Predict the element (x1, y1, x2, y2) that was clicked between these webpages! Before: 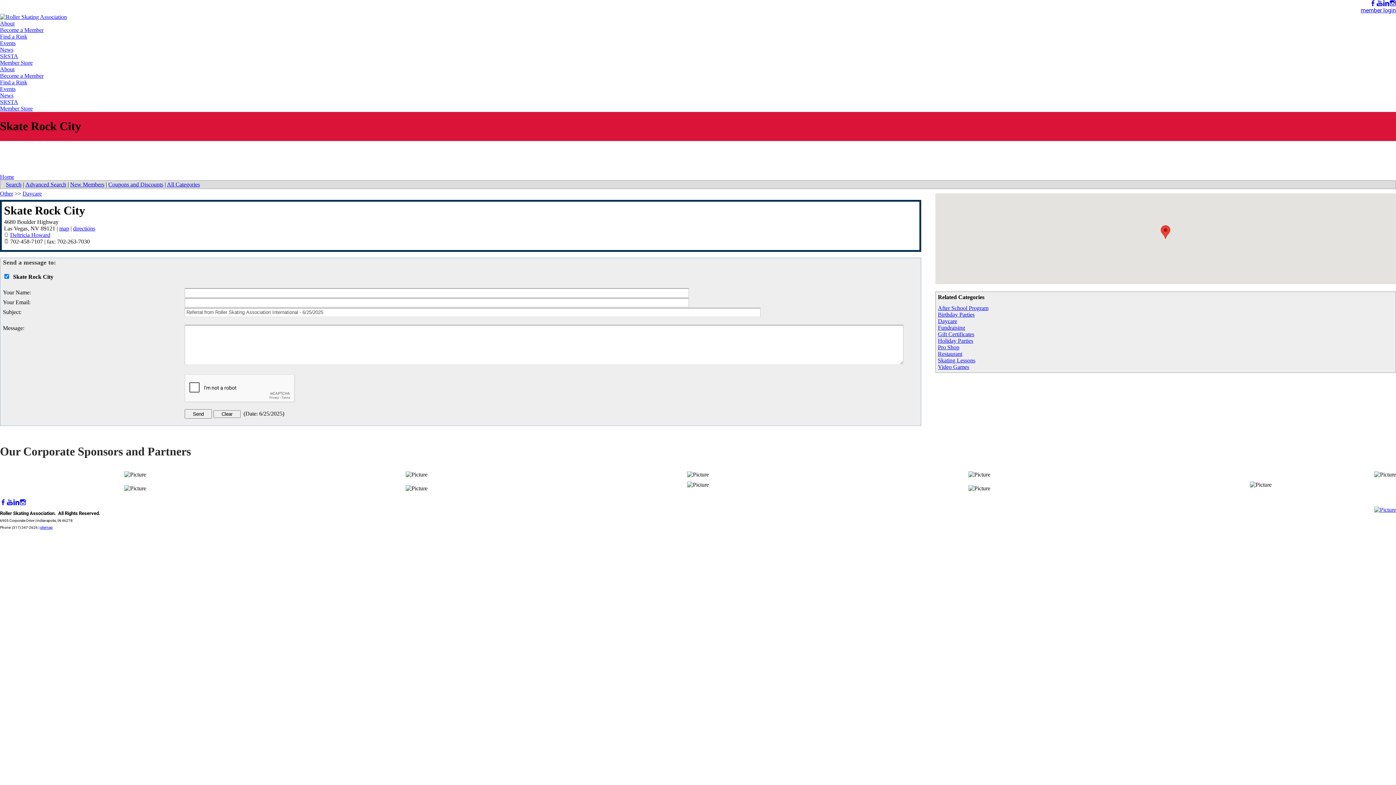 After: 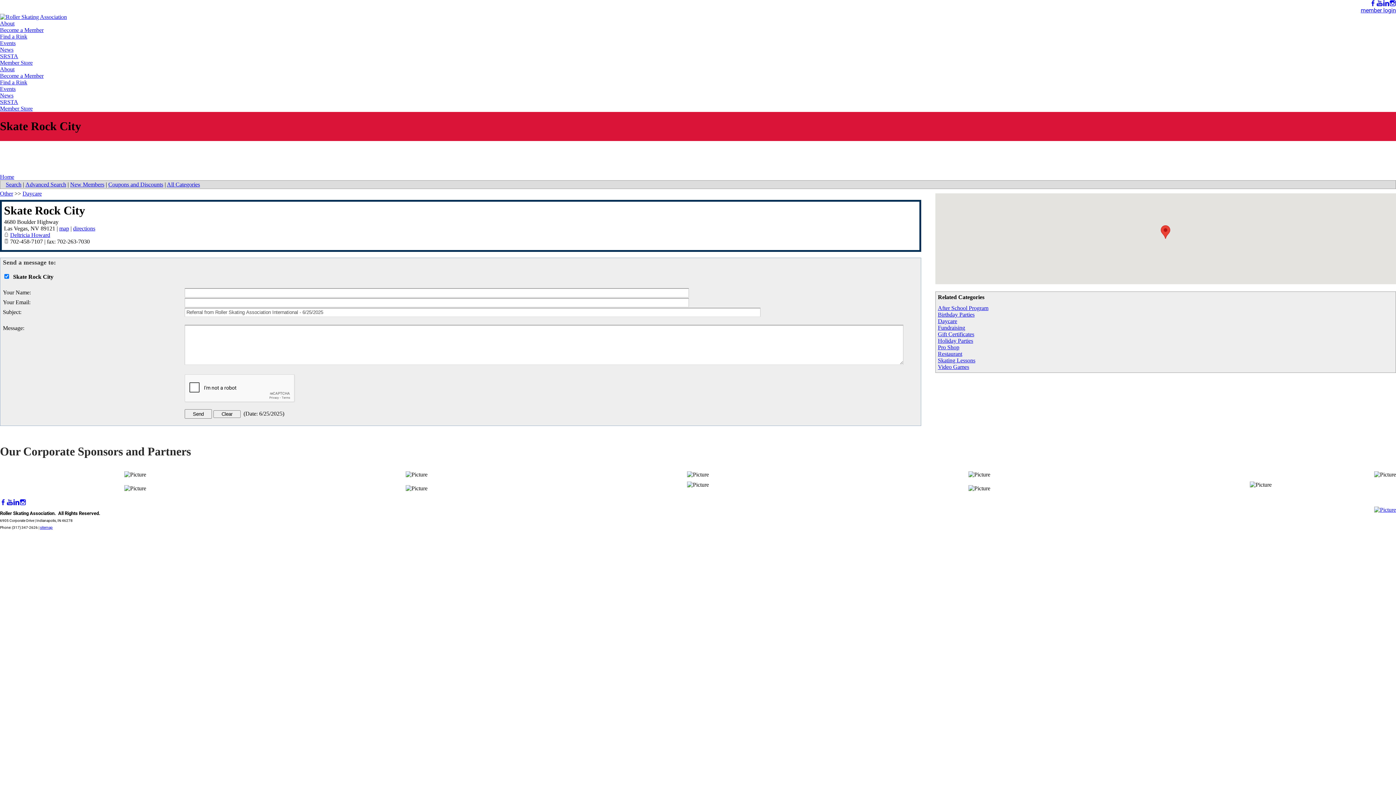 Action: bbox: (968, 485, 990, 491)